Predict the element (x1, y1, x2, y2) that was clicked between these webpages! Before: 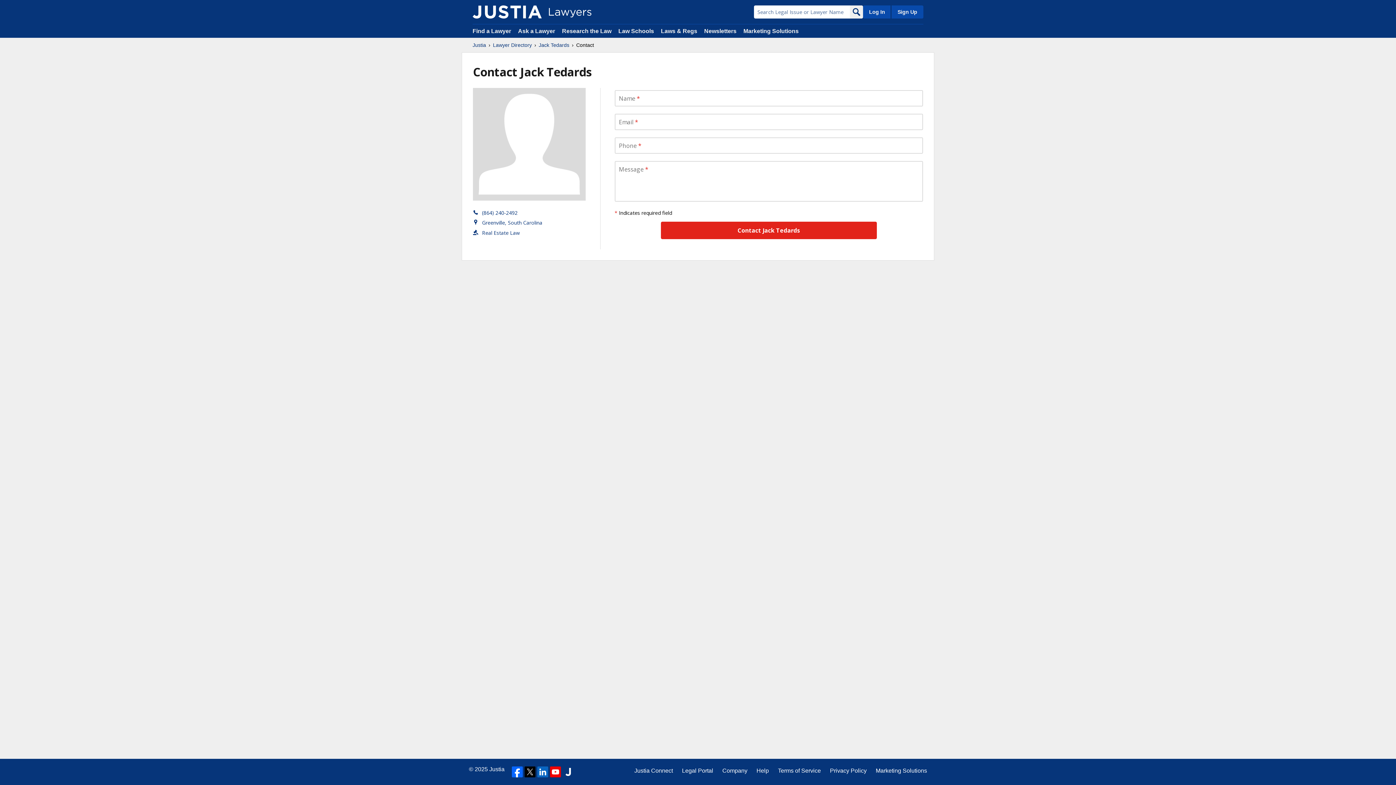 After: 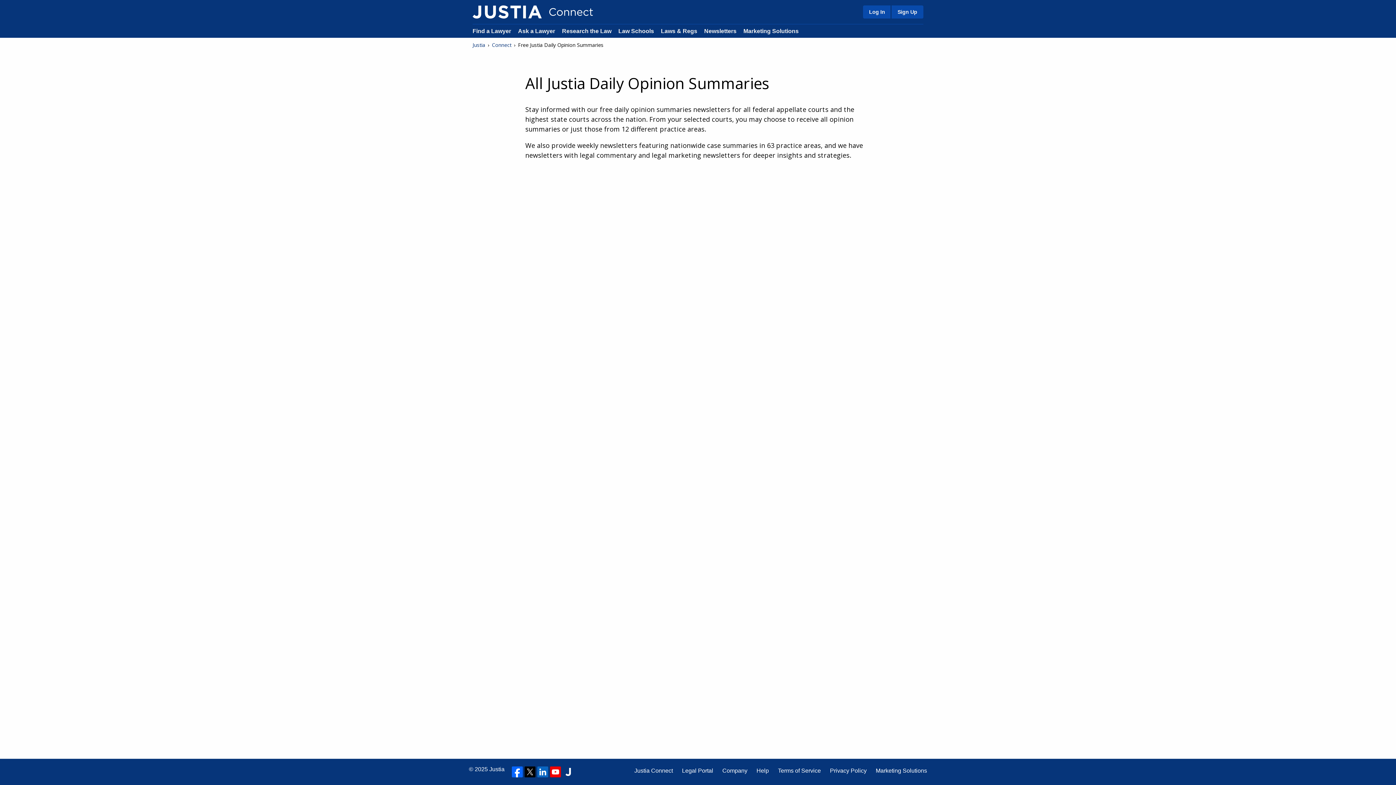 Action: bbox: (704, 28, 736, 34) label: Newsletters